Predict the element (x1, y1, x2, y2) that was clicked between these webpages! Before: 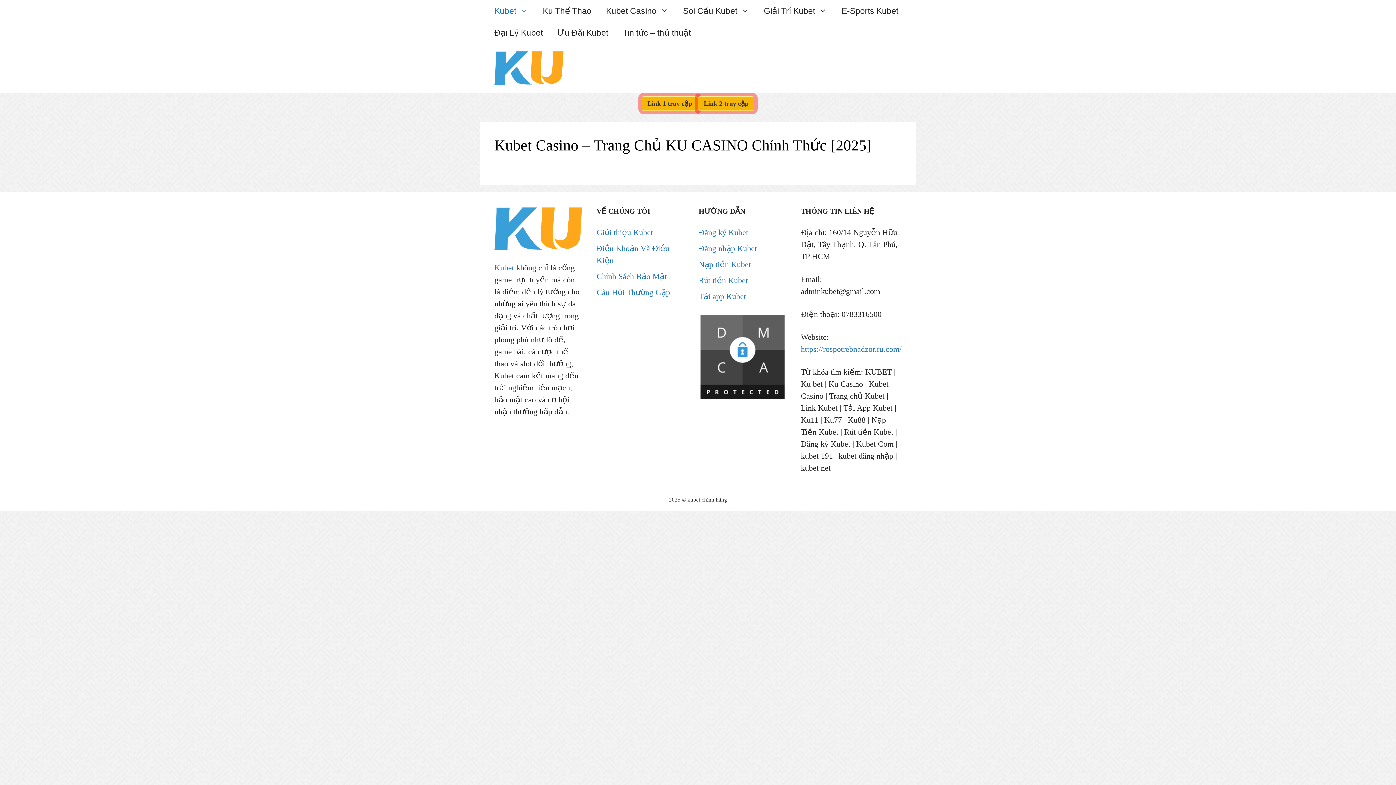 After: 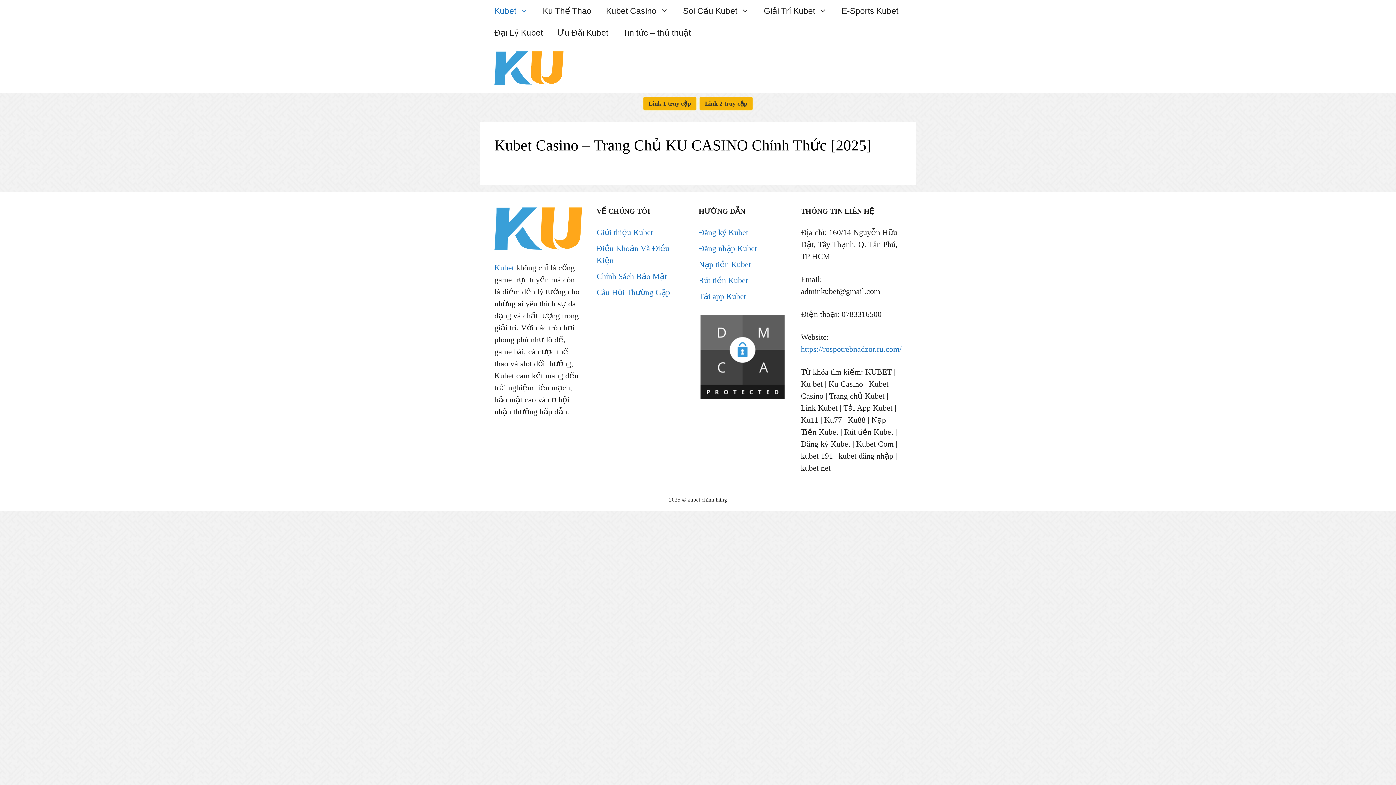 Action: label: Kubet bbox: (494, 263, 514, 272)